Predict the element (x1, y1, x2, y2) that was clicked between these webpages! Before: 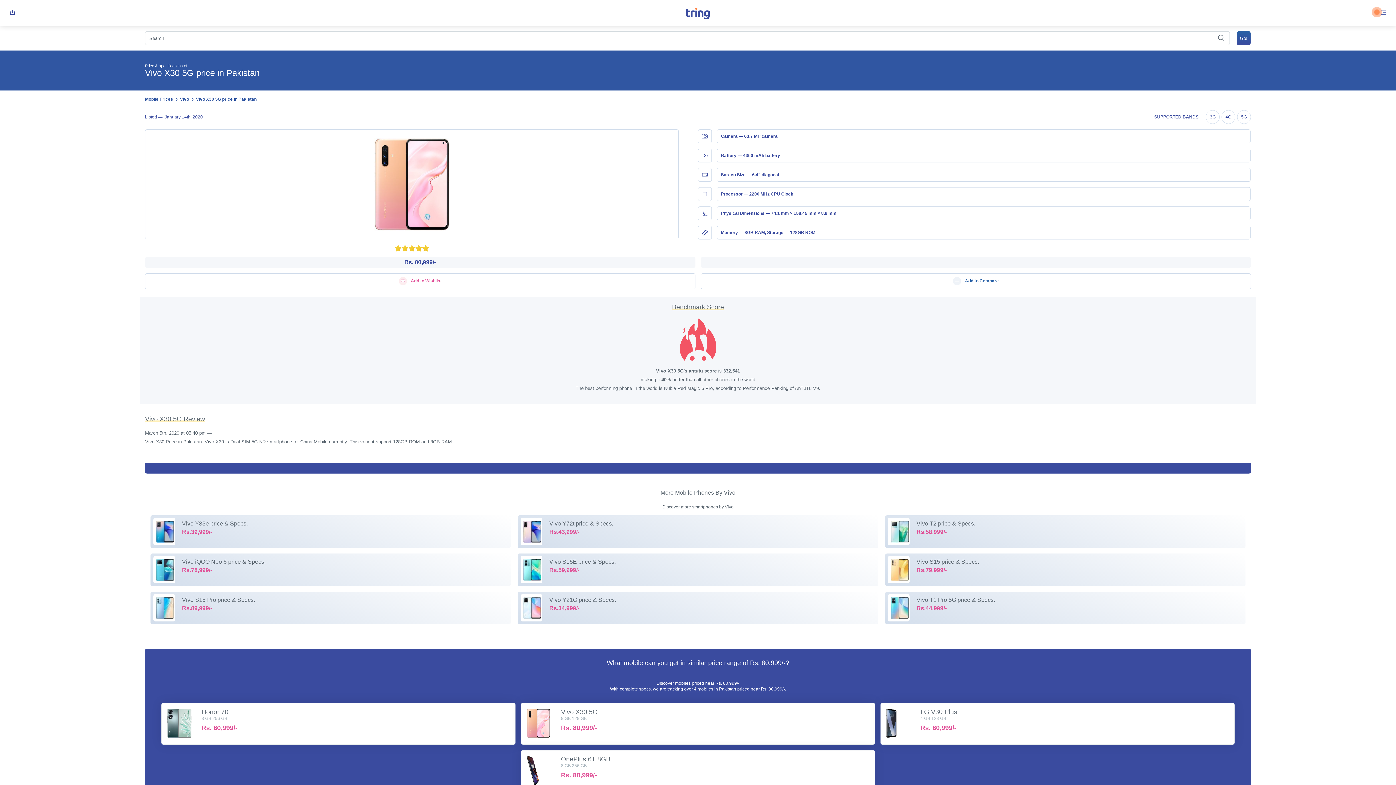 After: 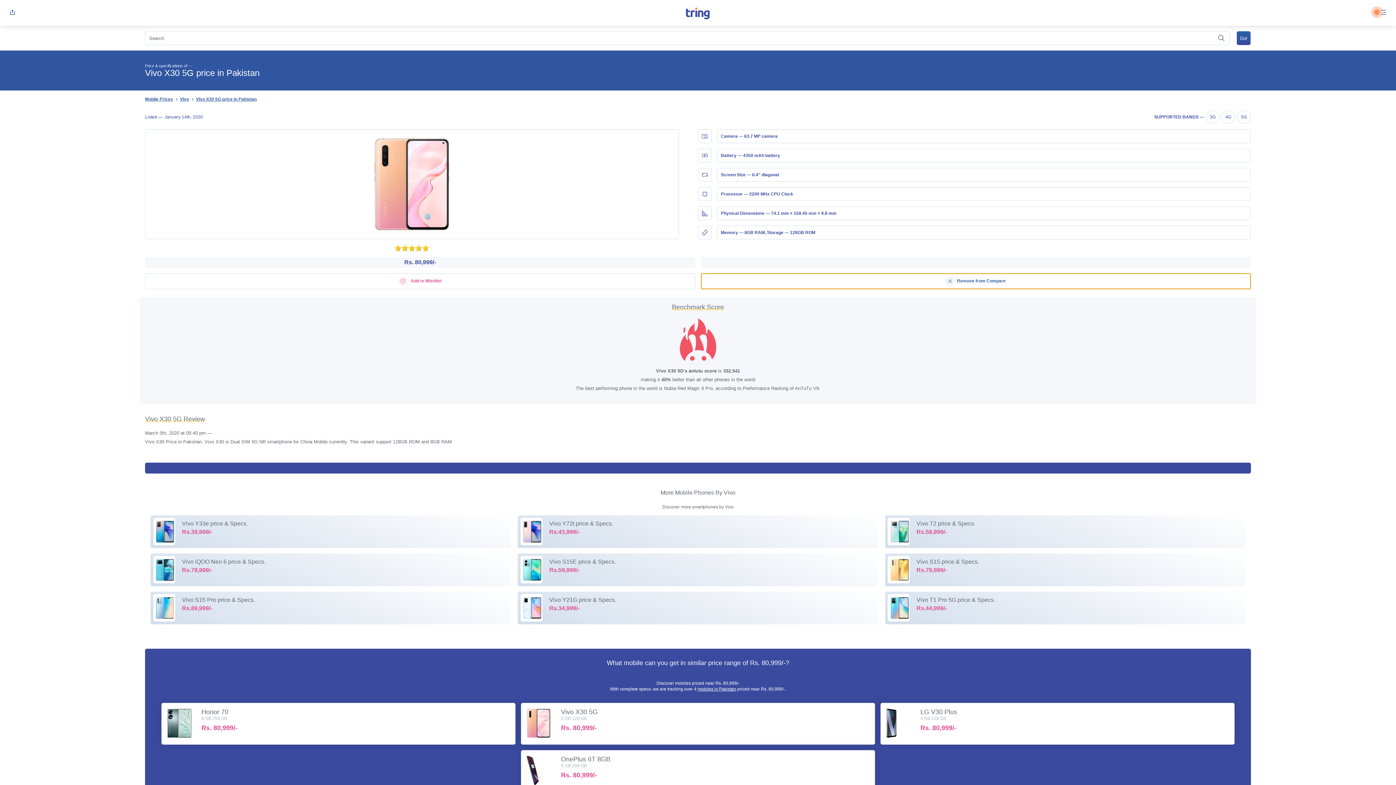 Action: label:  Add to Compare bbox: (701, 273, 1250, 288)